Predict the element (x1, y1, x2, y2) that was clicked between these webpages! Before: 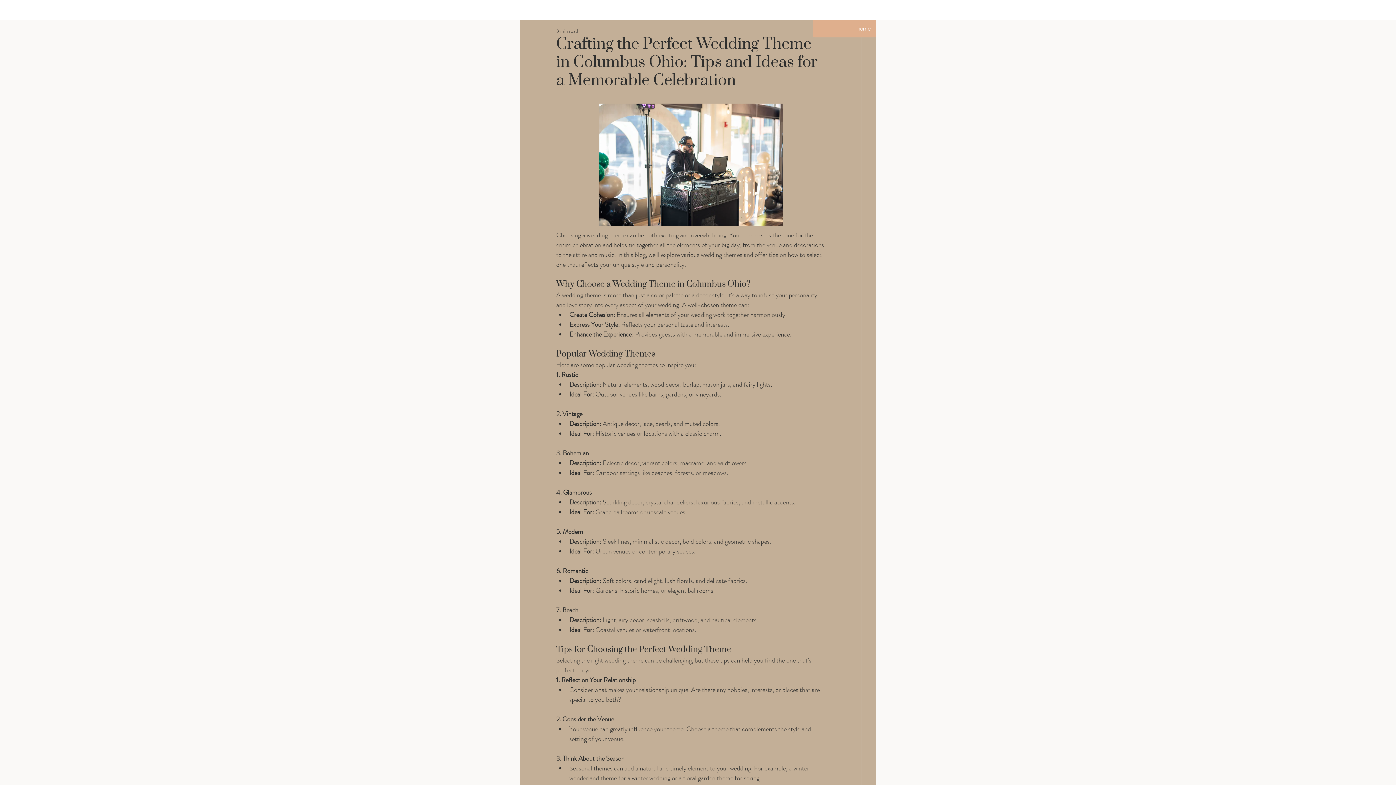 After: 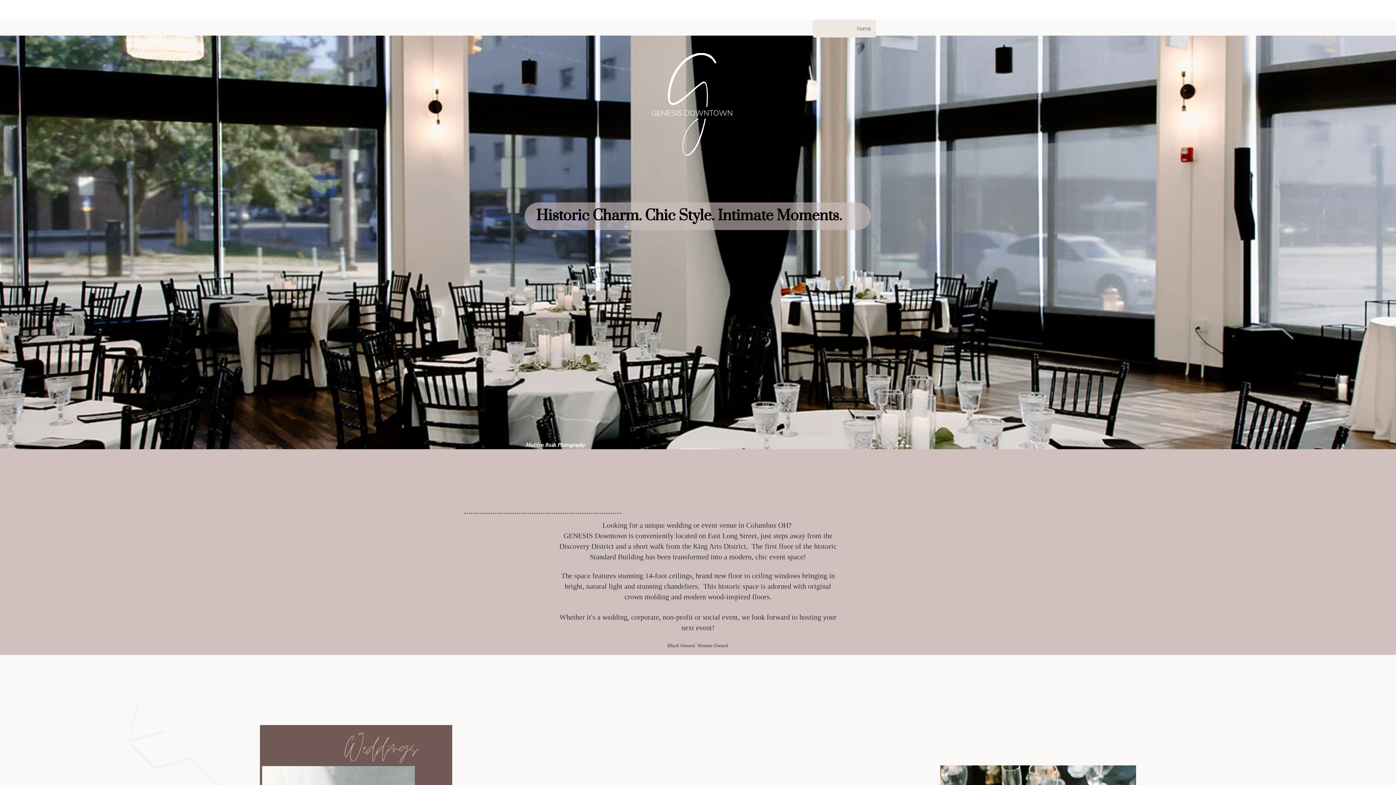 Action: bbox: (813, 19, 876, 37) label: home